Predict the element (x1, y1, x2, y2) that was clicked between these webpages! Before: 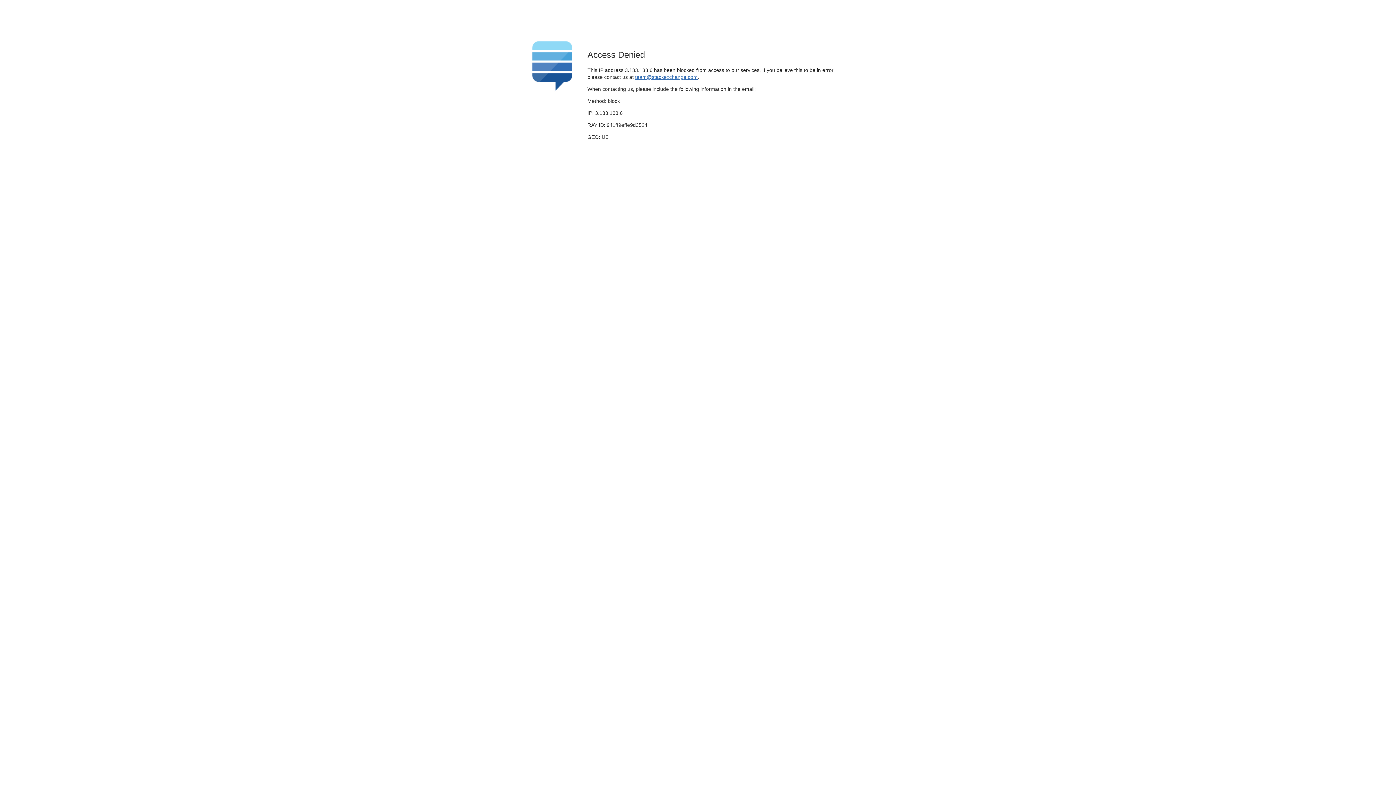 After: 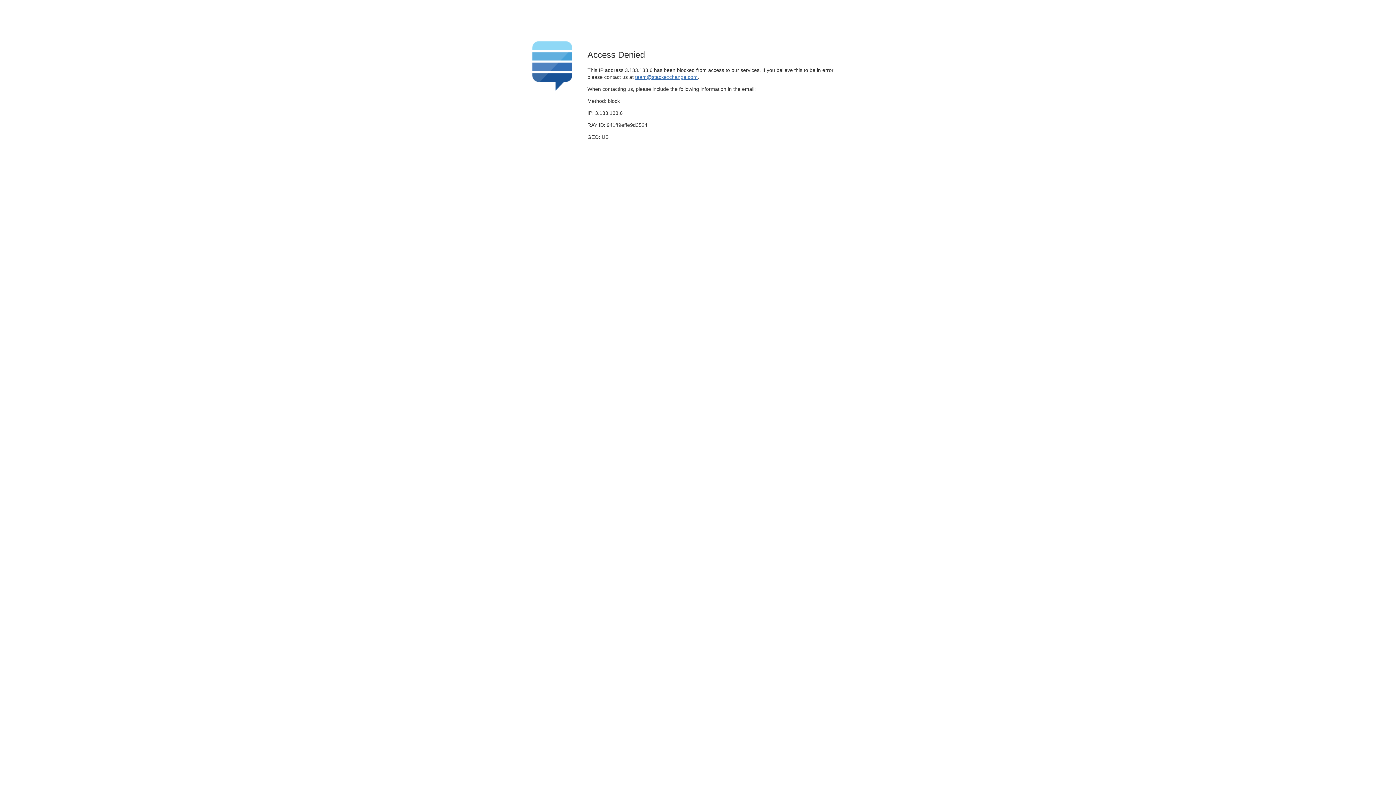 Action: label: team@stackexchange.com bbox: (635, 74, 697, 79)